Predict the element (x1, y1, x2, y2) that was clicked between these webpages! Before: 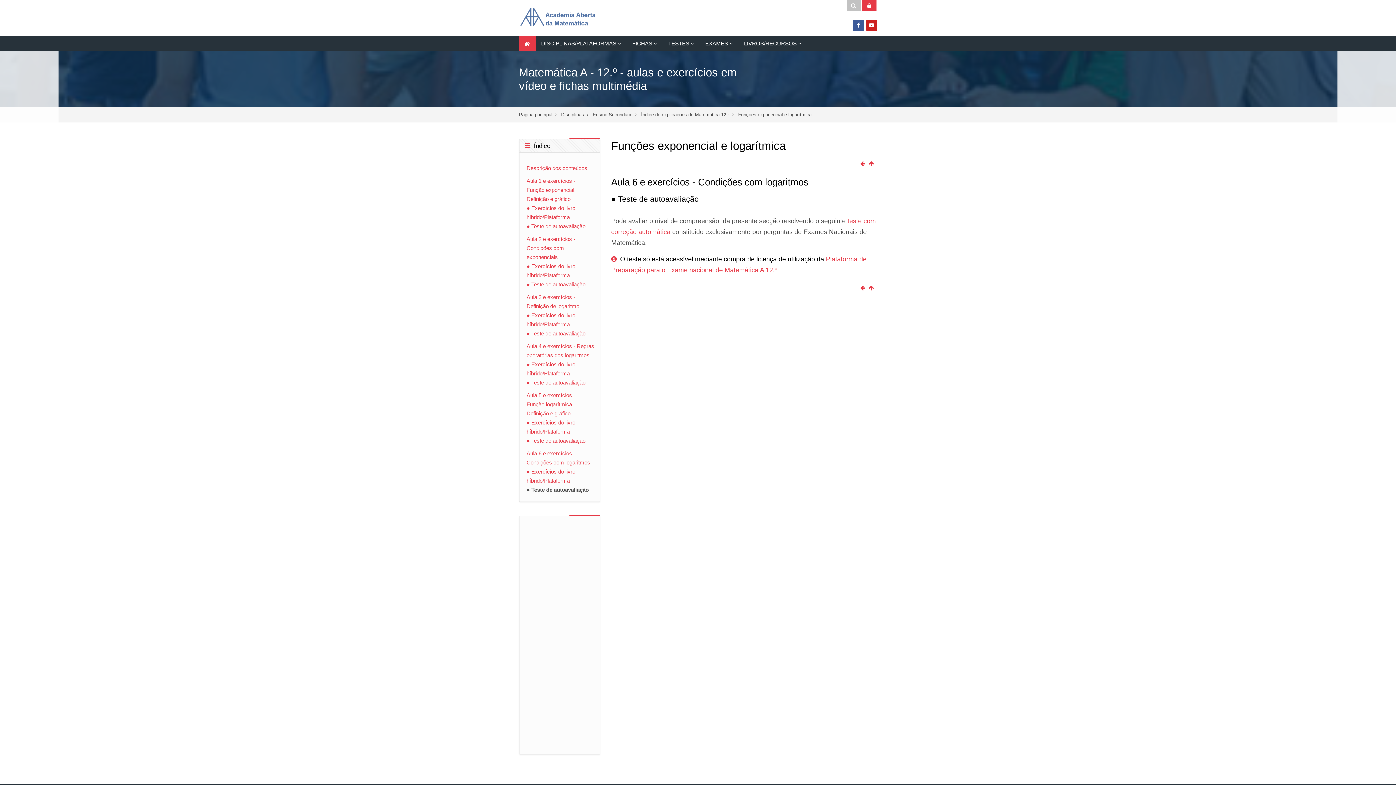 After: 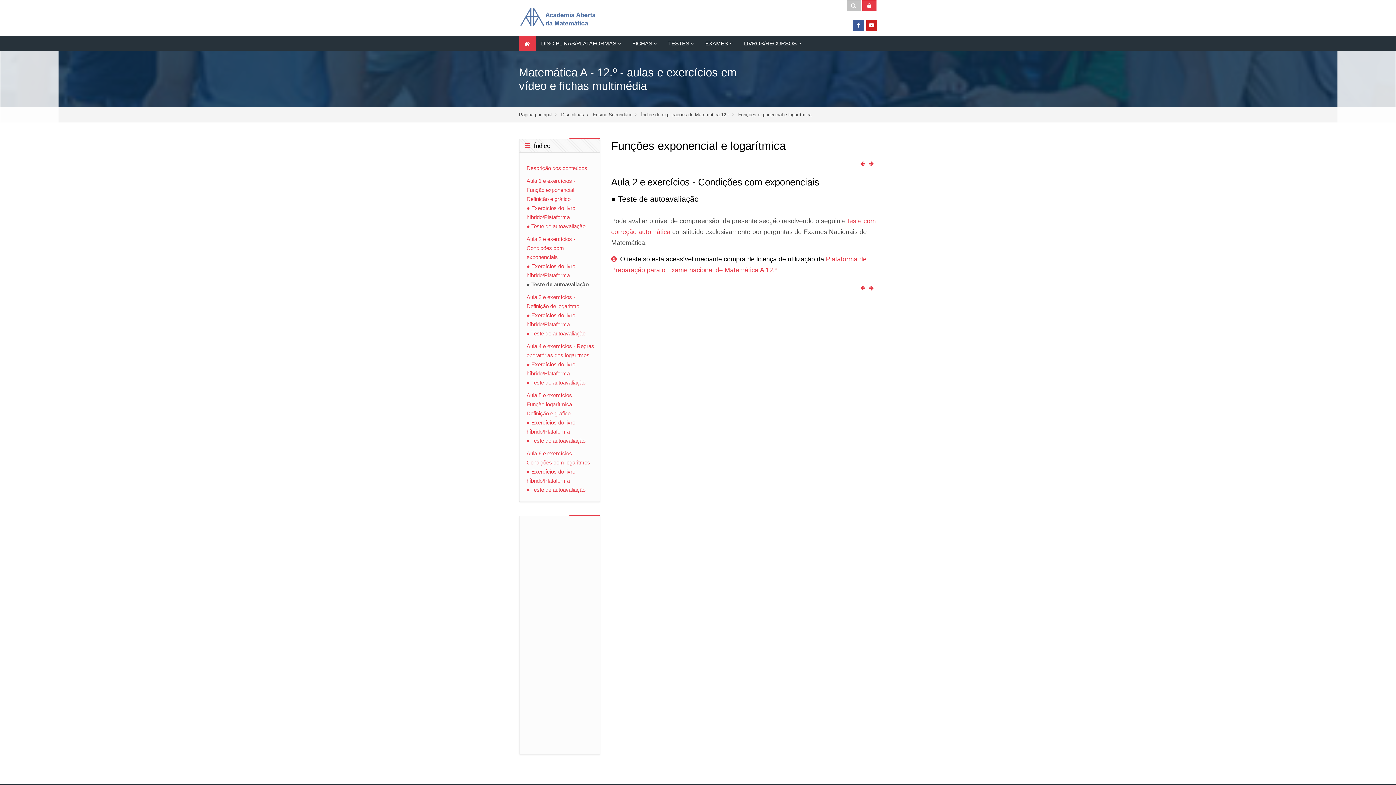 Action: label: ● Teste de autoavaliação bbox: (526, 281, 585, 287)